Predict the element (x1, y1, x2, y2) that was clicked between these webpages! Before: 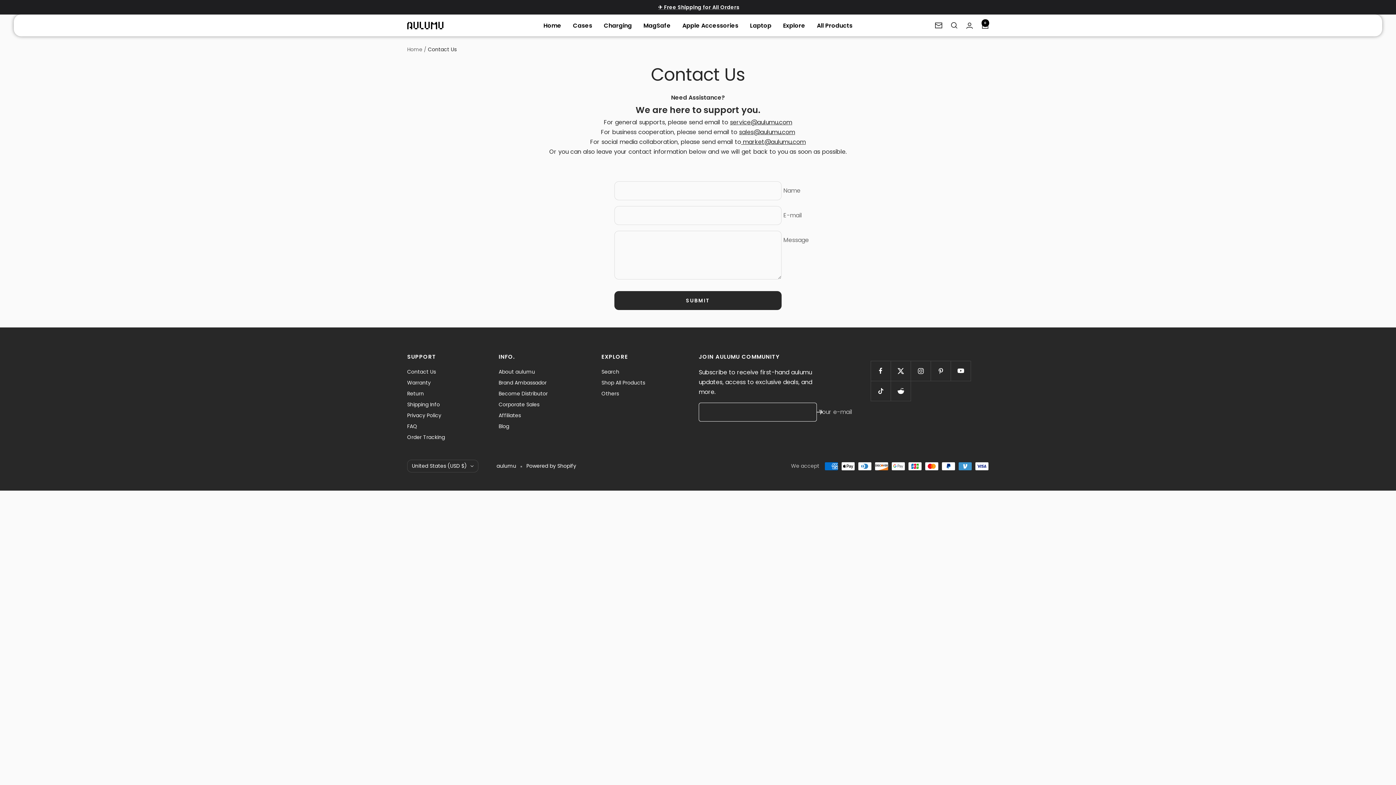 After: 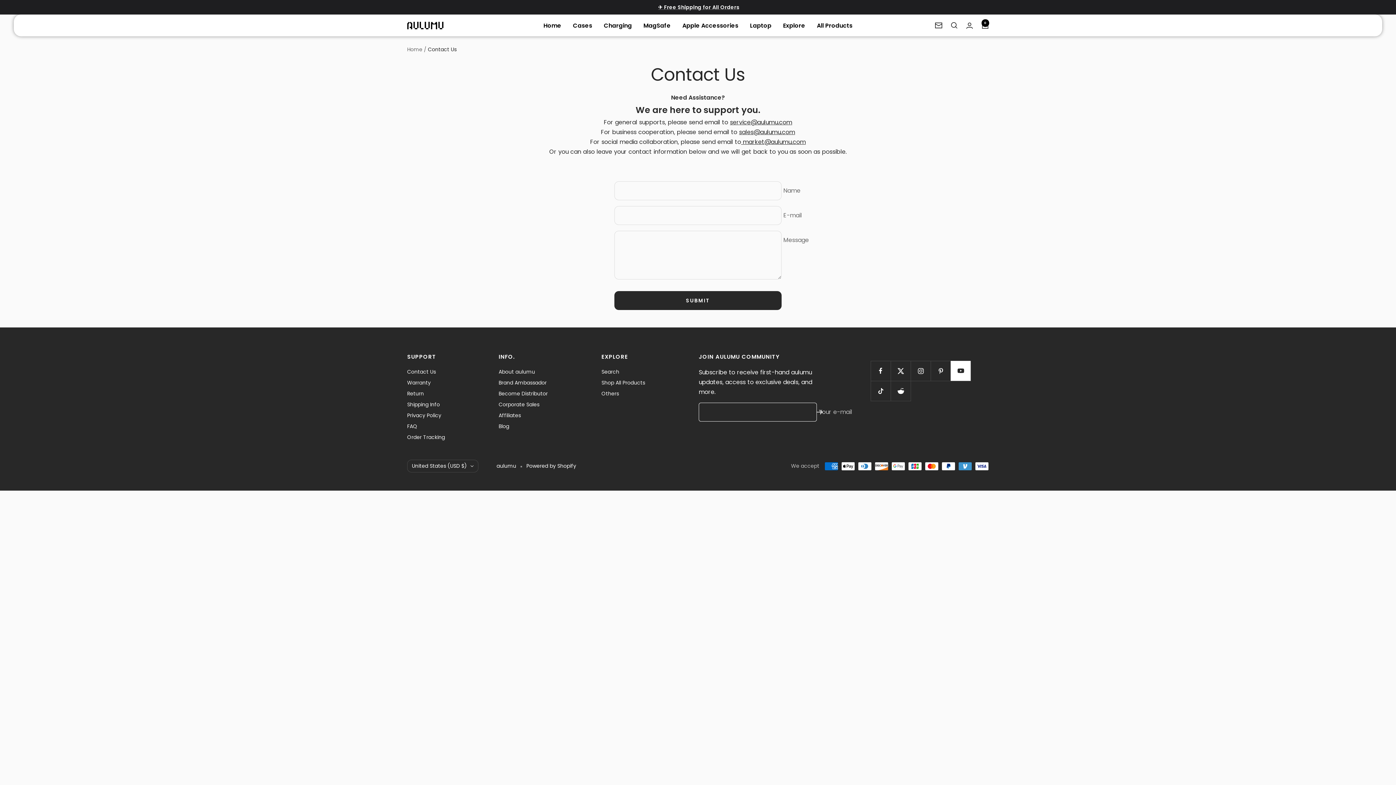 Action: label: Follow us on YouTube bbox: (950, 361, 970, 381)